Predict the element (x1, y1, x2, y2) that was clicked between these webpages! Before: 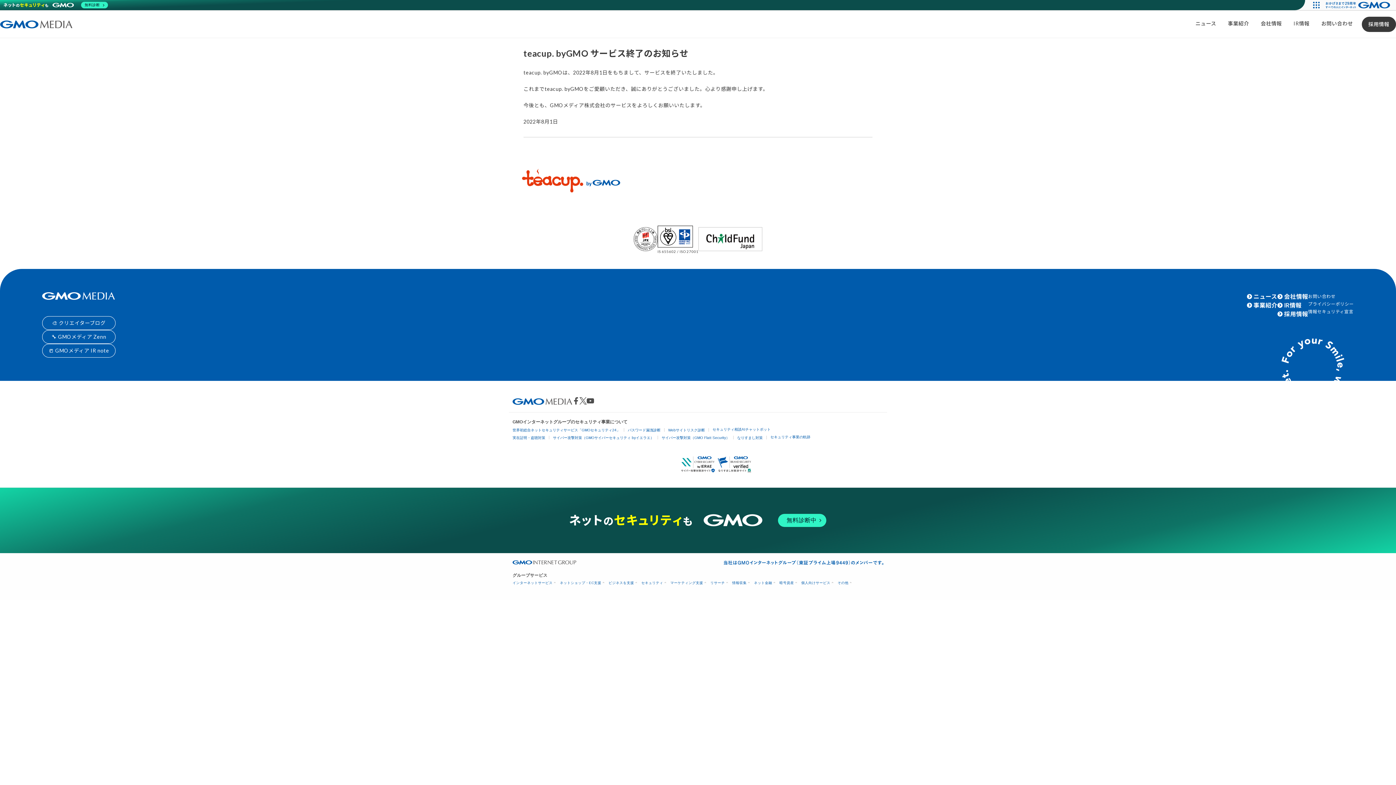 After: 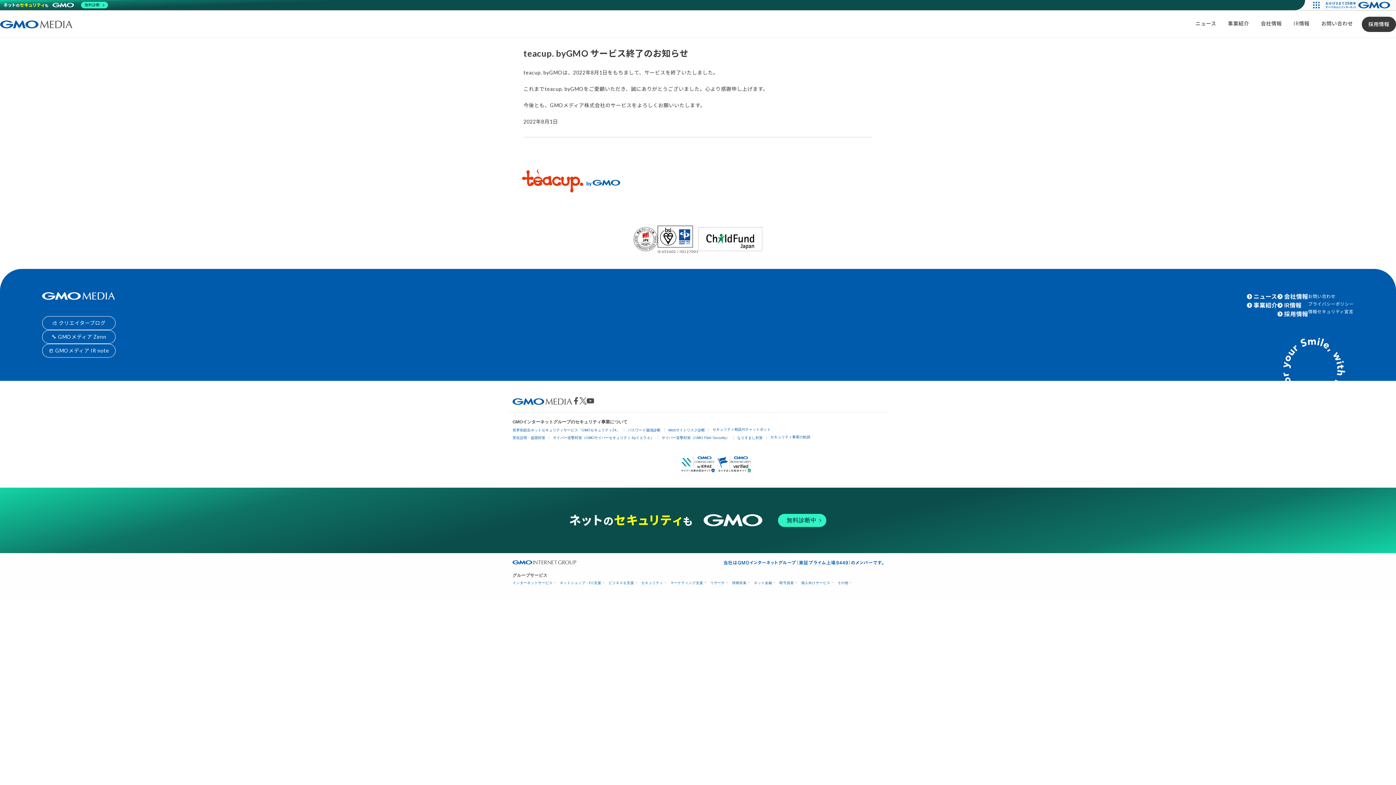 Action: bbox: (1321, 0, 1396, 10)